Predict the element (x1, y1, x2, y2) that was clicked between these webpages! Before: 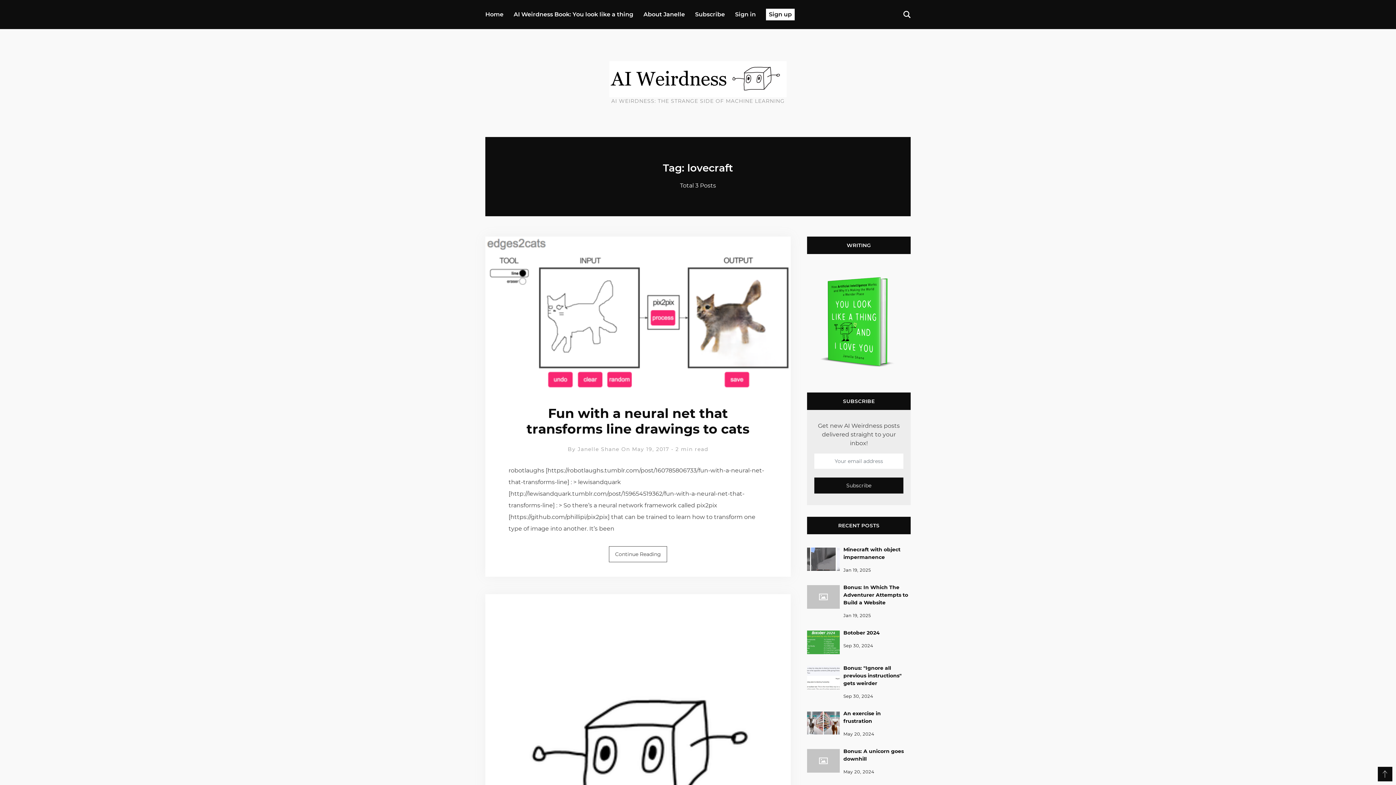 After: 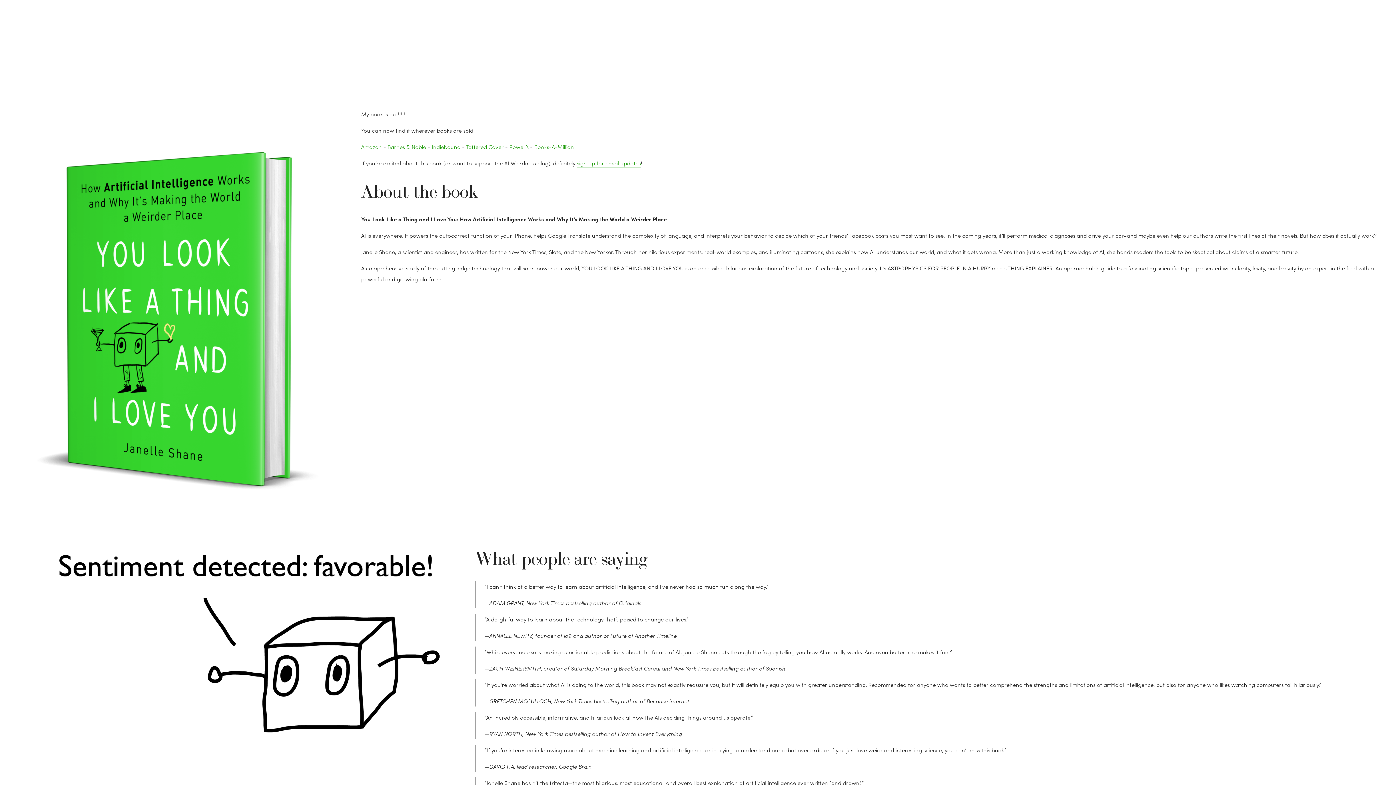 Action: bbox: (807, 319, 910, 326)